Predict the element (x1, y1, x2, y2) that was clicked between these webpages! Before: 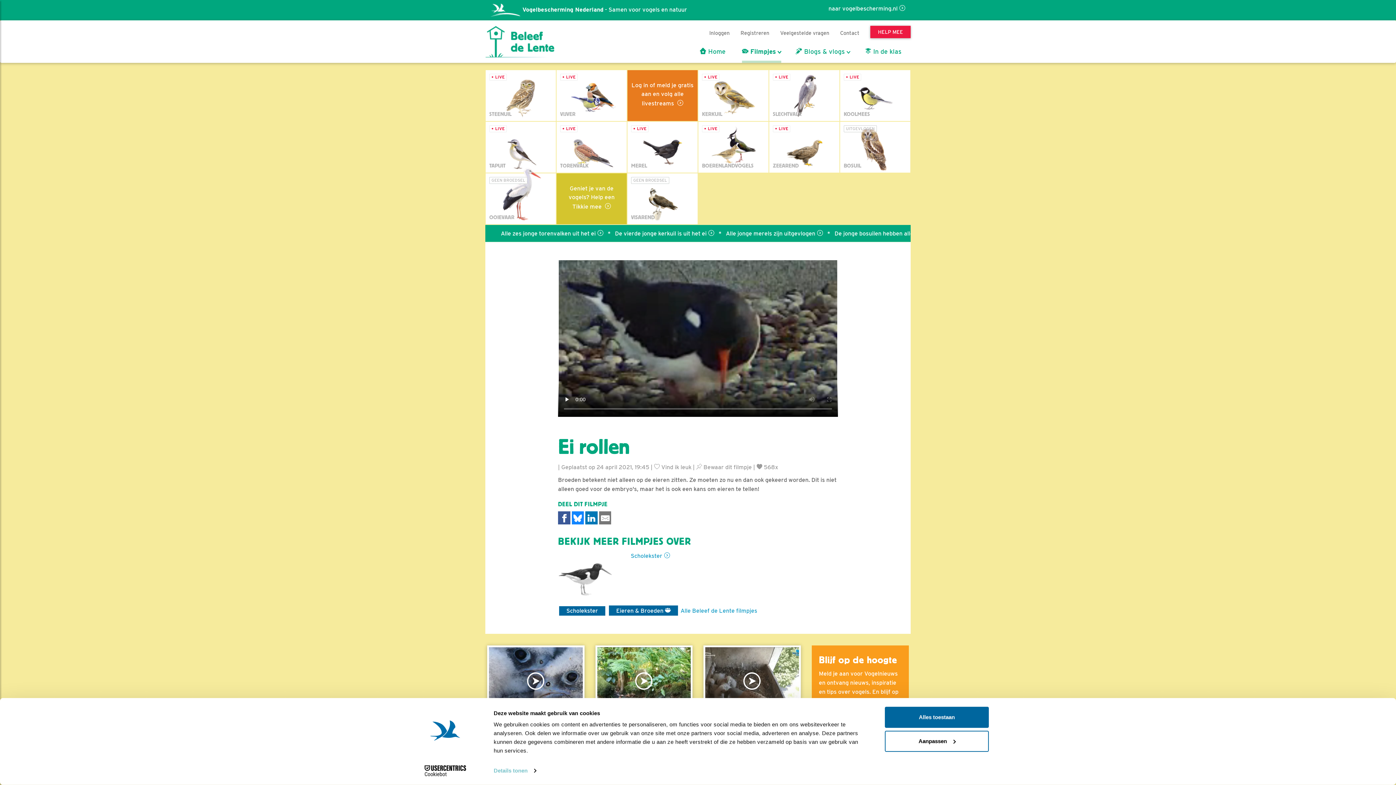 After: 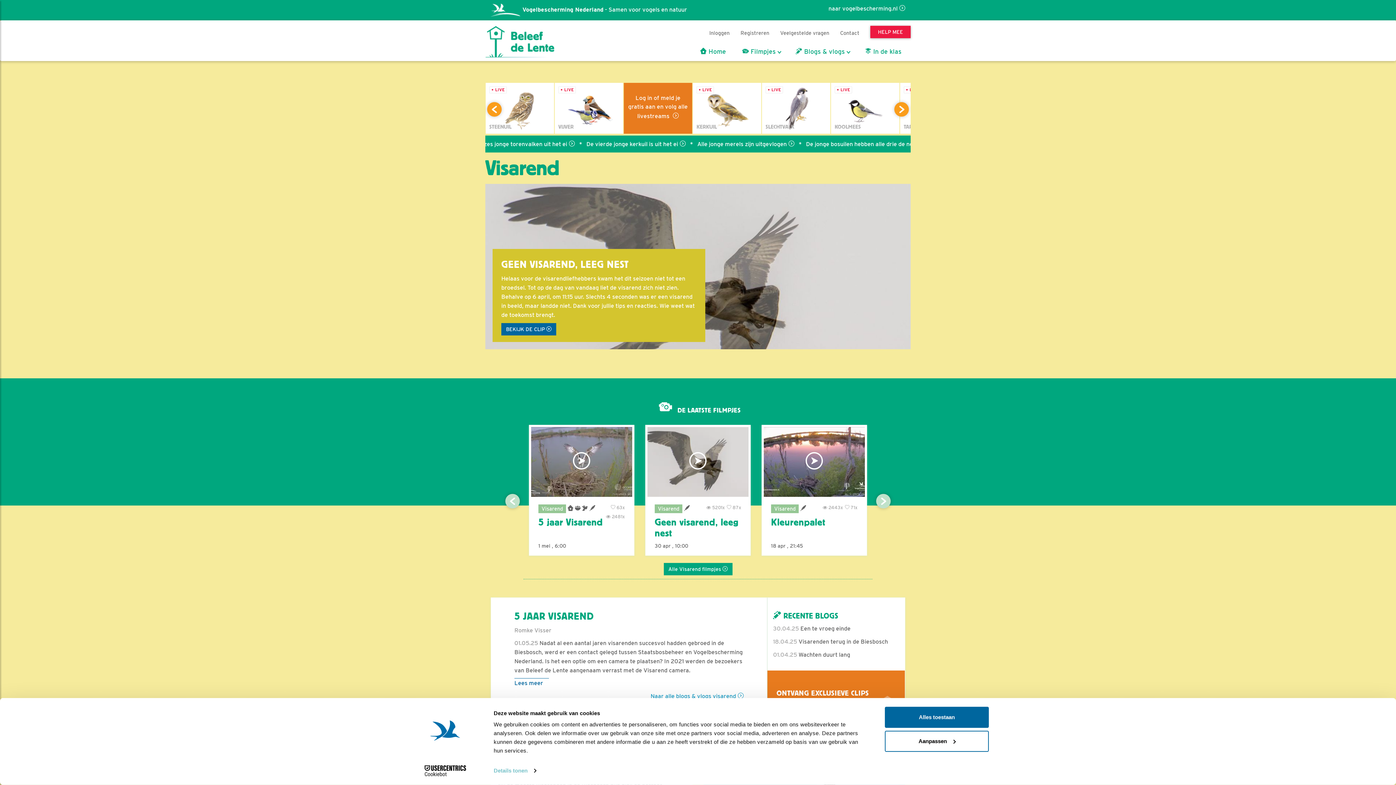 Action: bbox: (627, 173, 698, 225)